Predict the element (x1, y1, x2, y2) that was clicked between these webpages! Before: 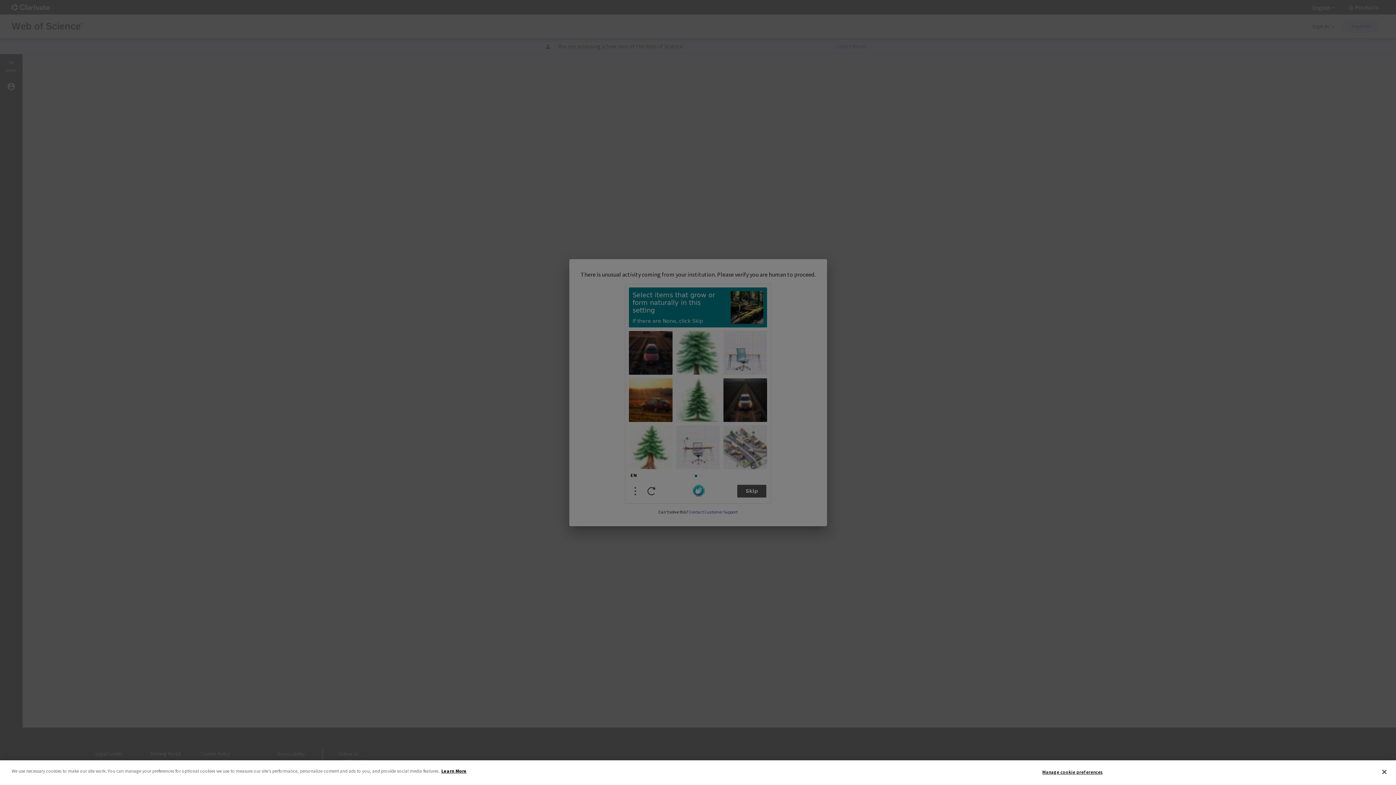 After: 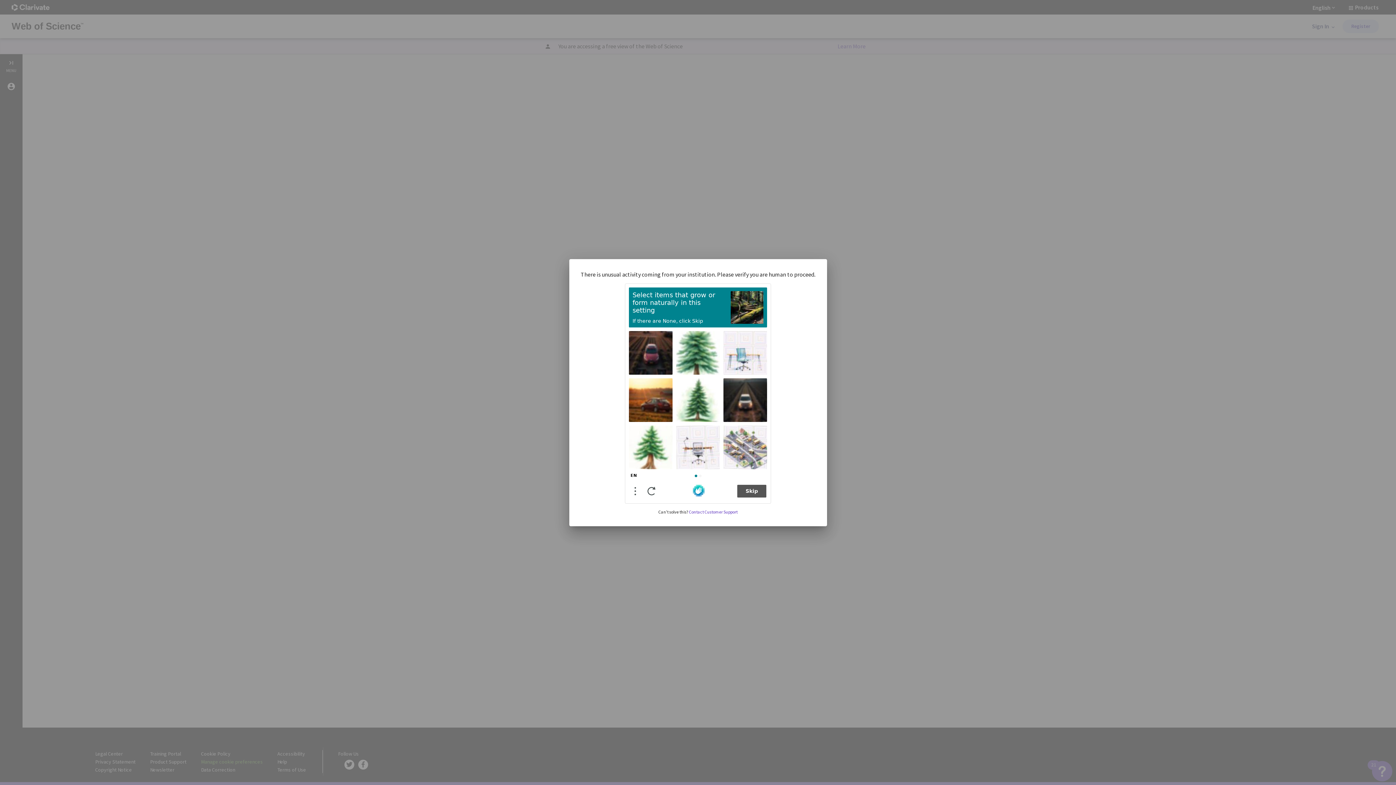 Action: bbox: (1376, 764, 1392, 780) label: Close